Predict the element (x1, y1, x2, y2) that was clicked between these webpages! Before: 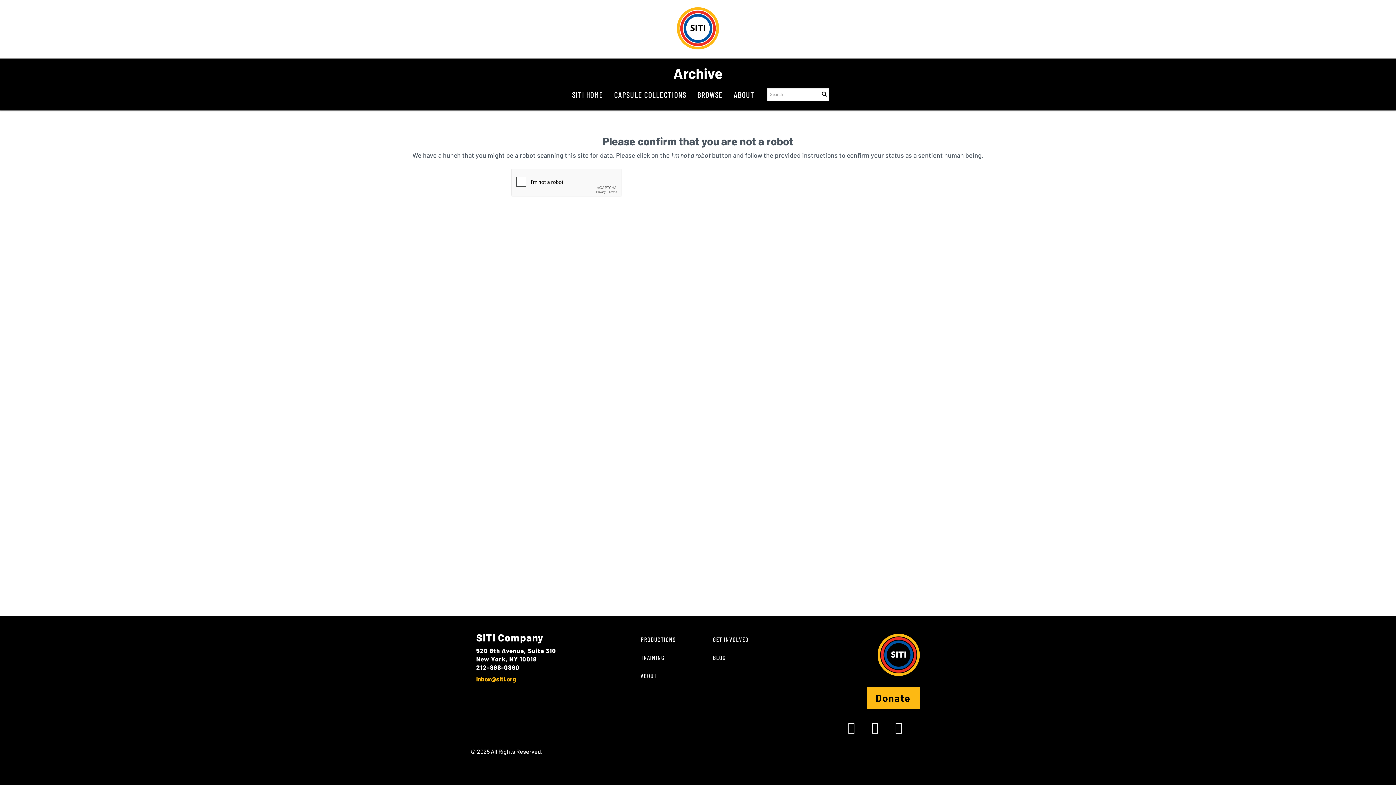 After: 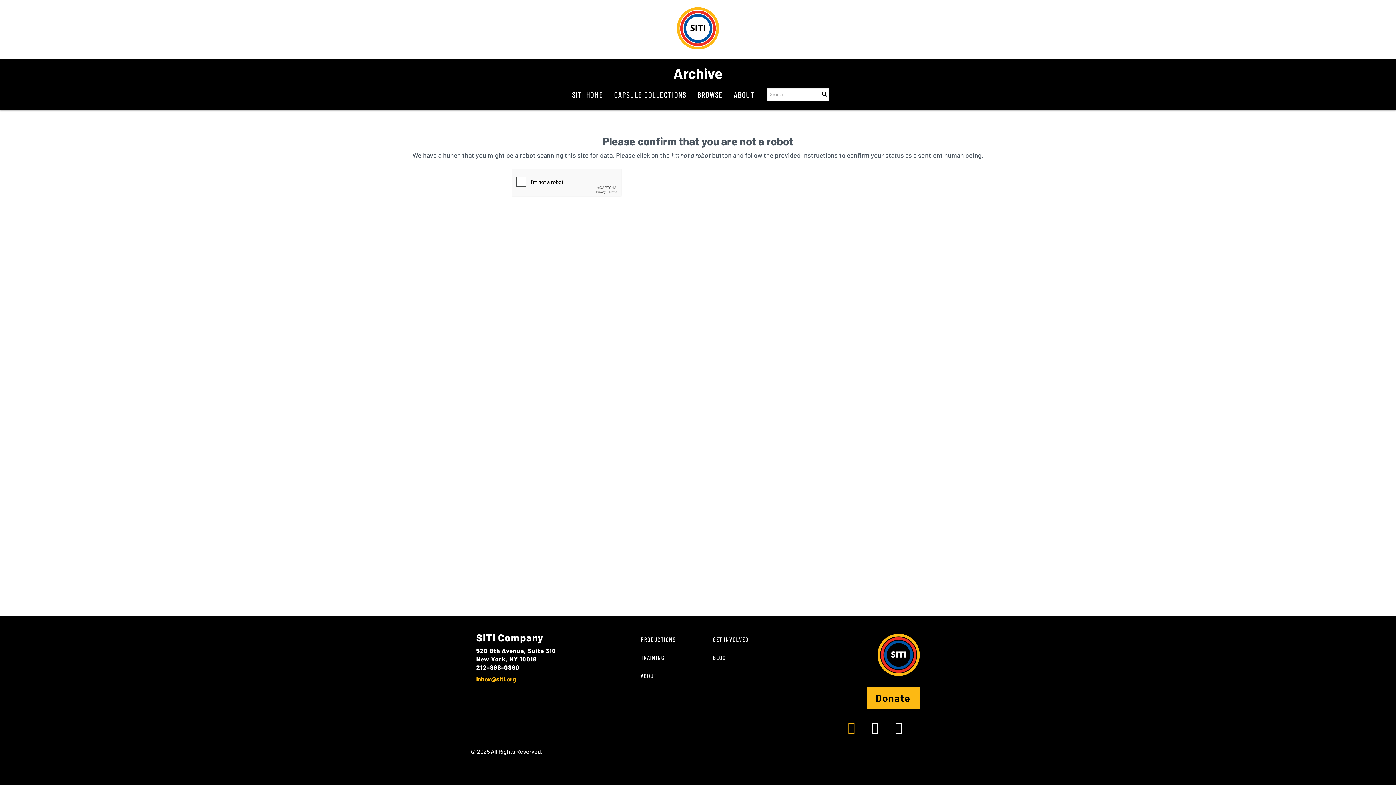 Action: bbox: (847, 720, 855, 734)